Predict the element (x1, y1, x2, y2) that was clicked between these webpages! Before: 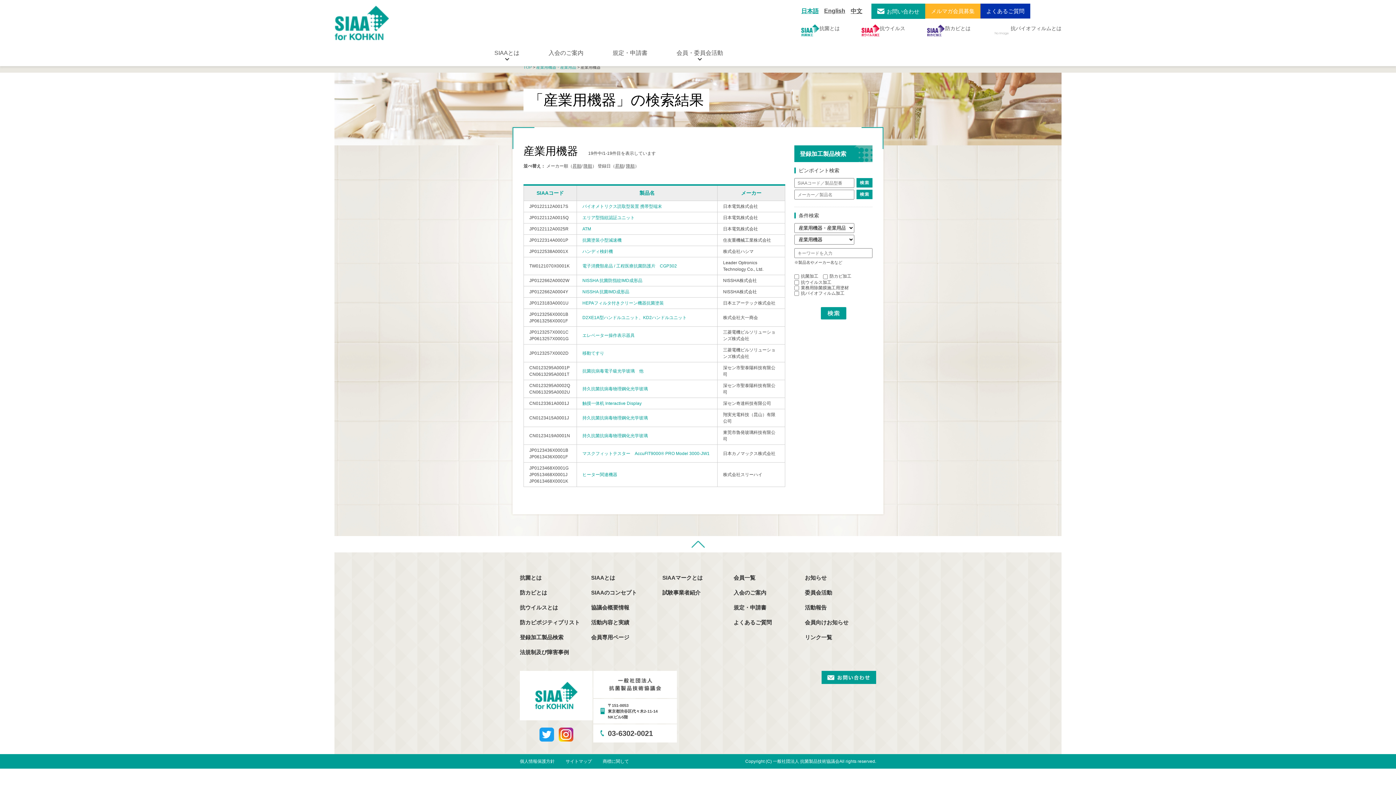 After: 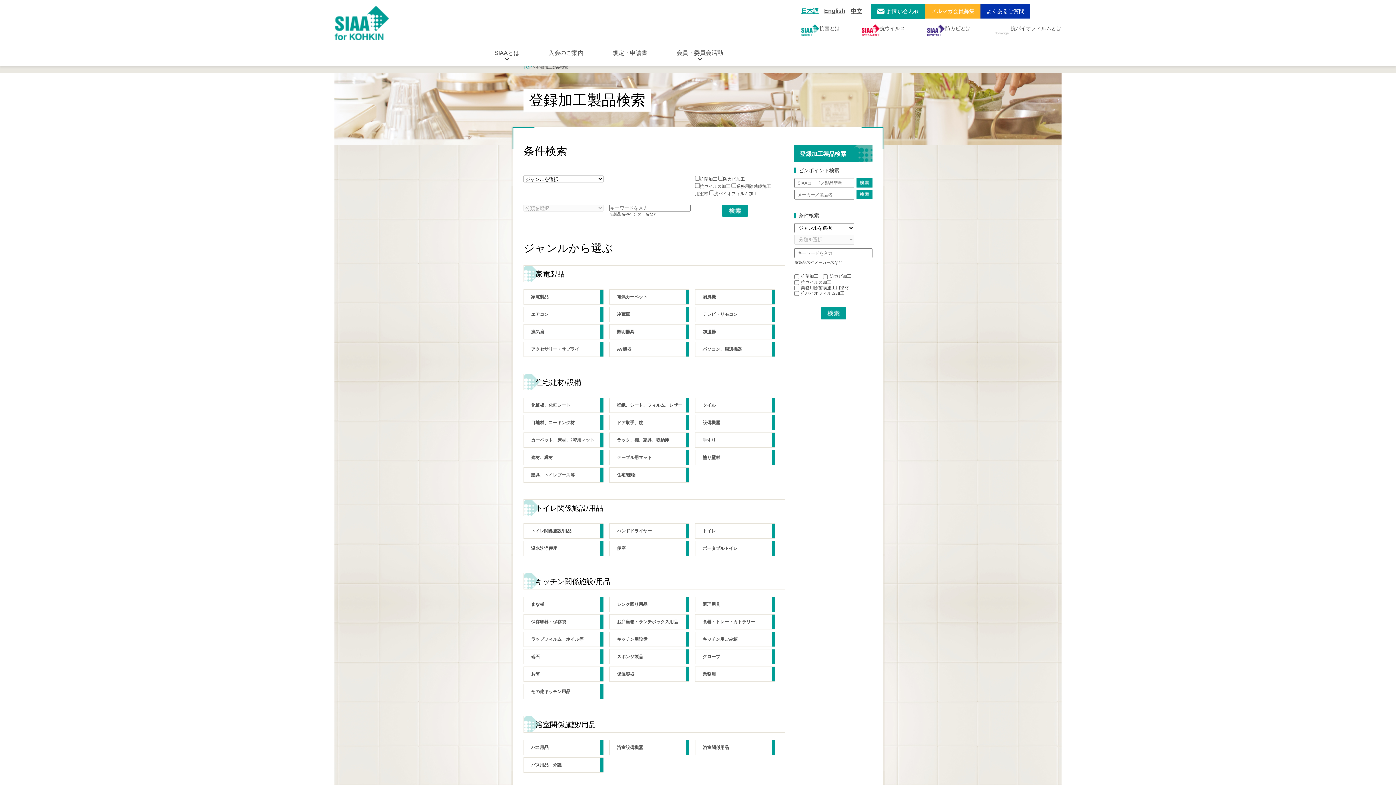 Action: label: 登録加工製品検索 bbox: (520, 634, 563, 640)